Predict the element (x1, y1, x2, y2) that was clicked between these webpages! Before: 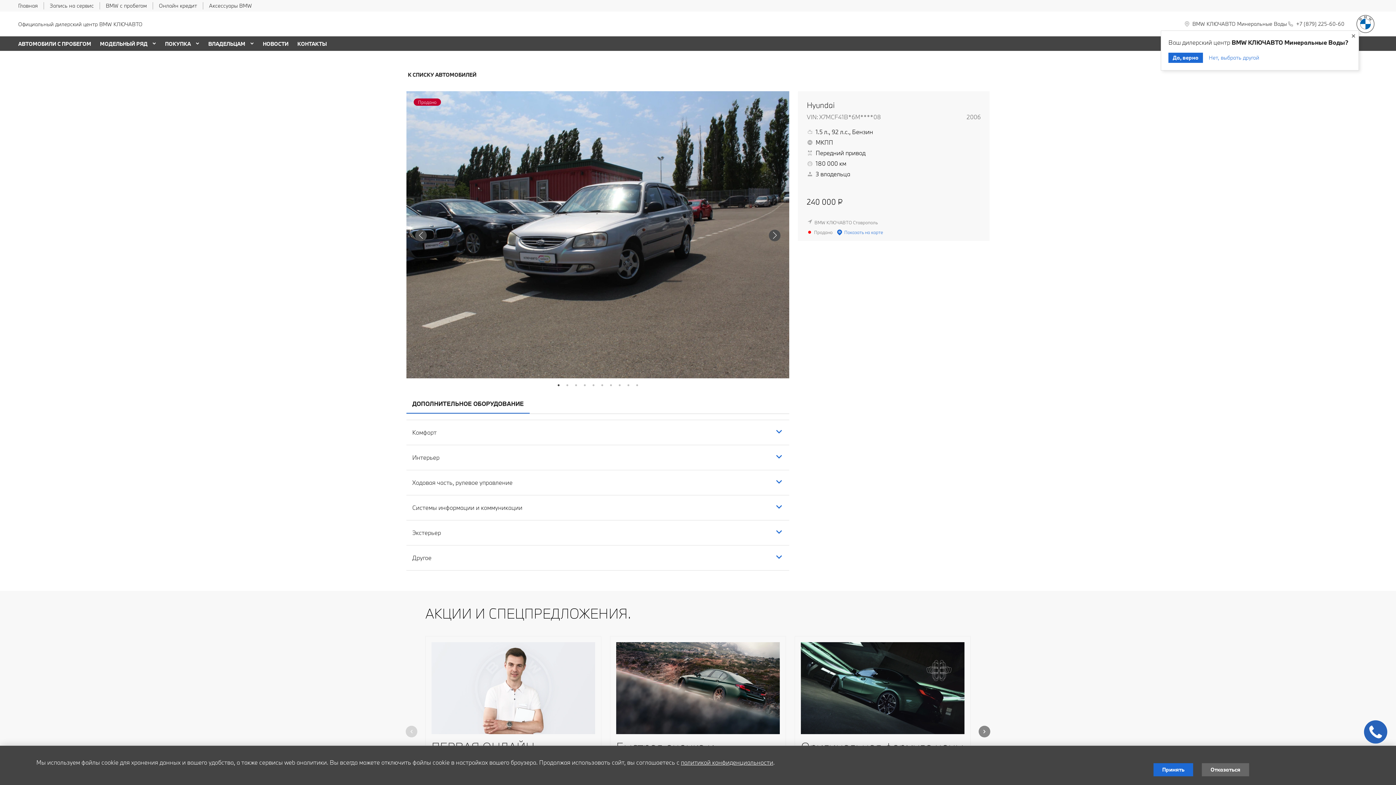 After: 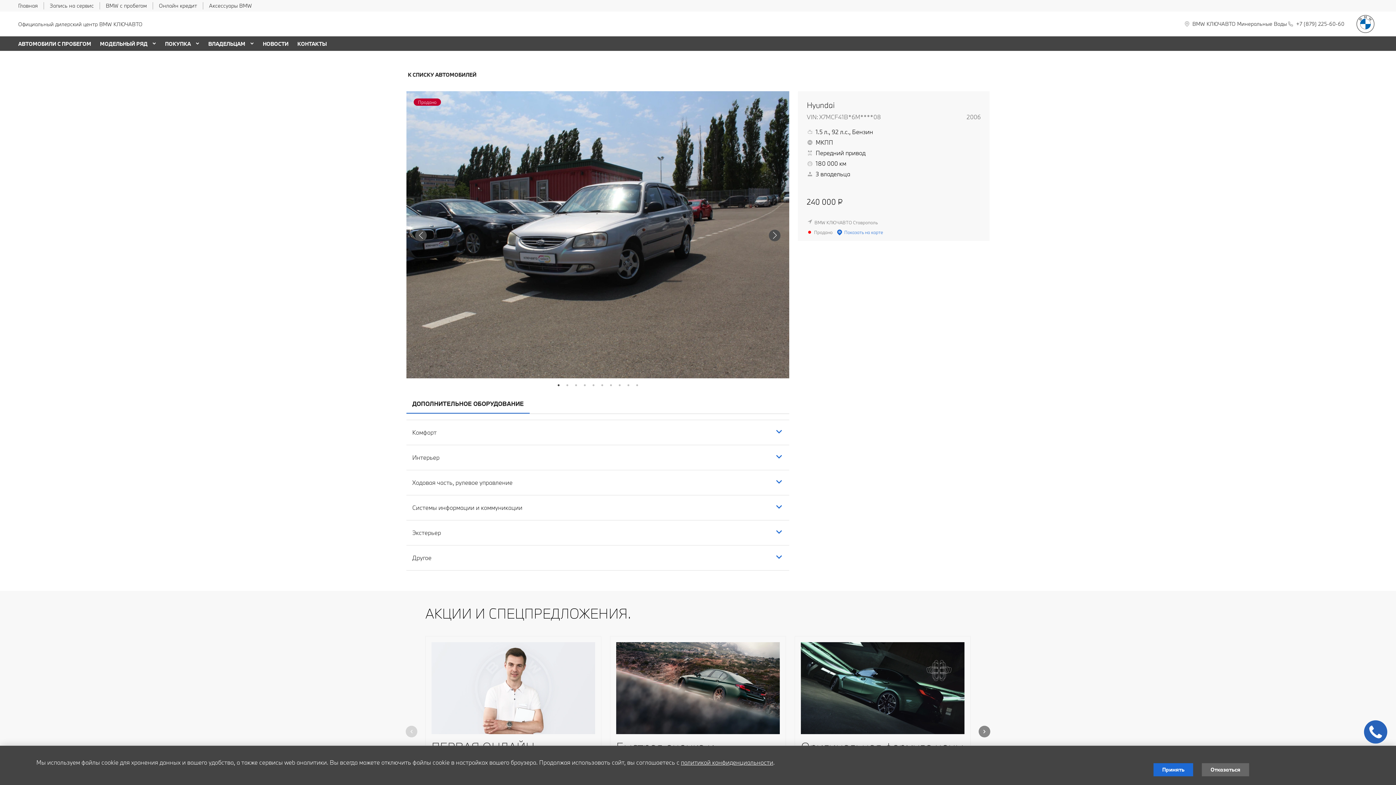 Action: bbox: (1348, 30, 1358, 41)